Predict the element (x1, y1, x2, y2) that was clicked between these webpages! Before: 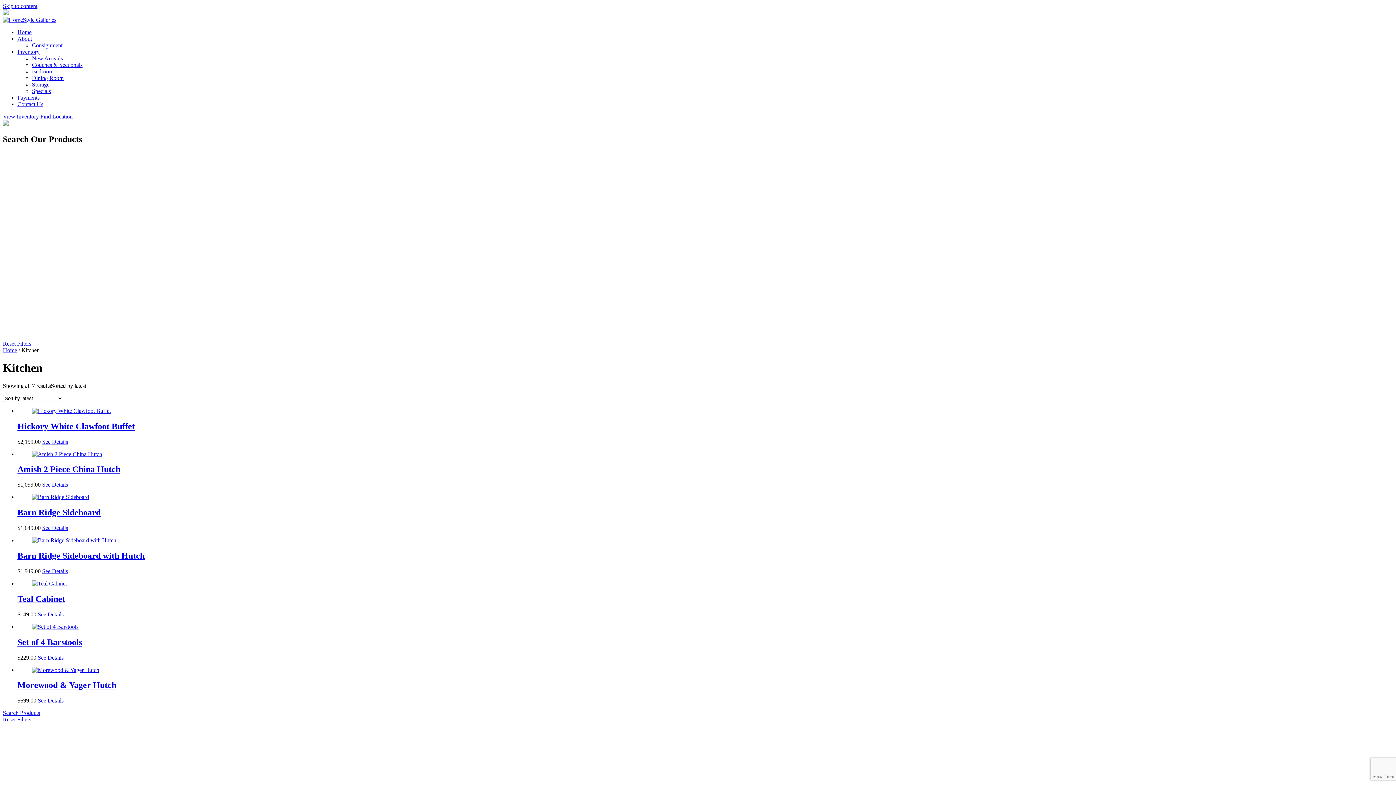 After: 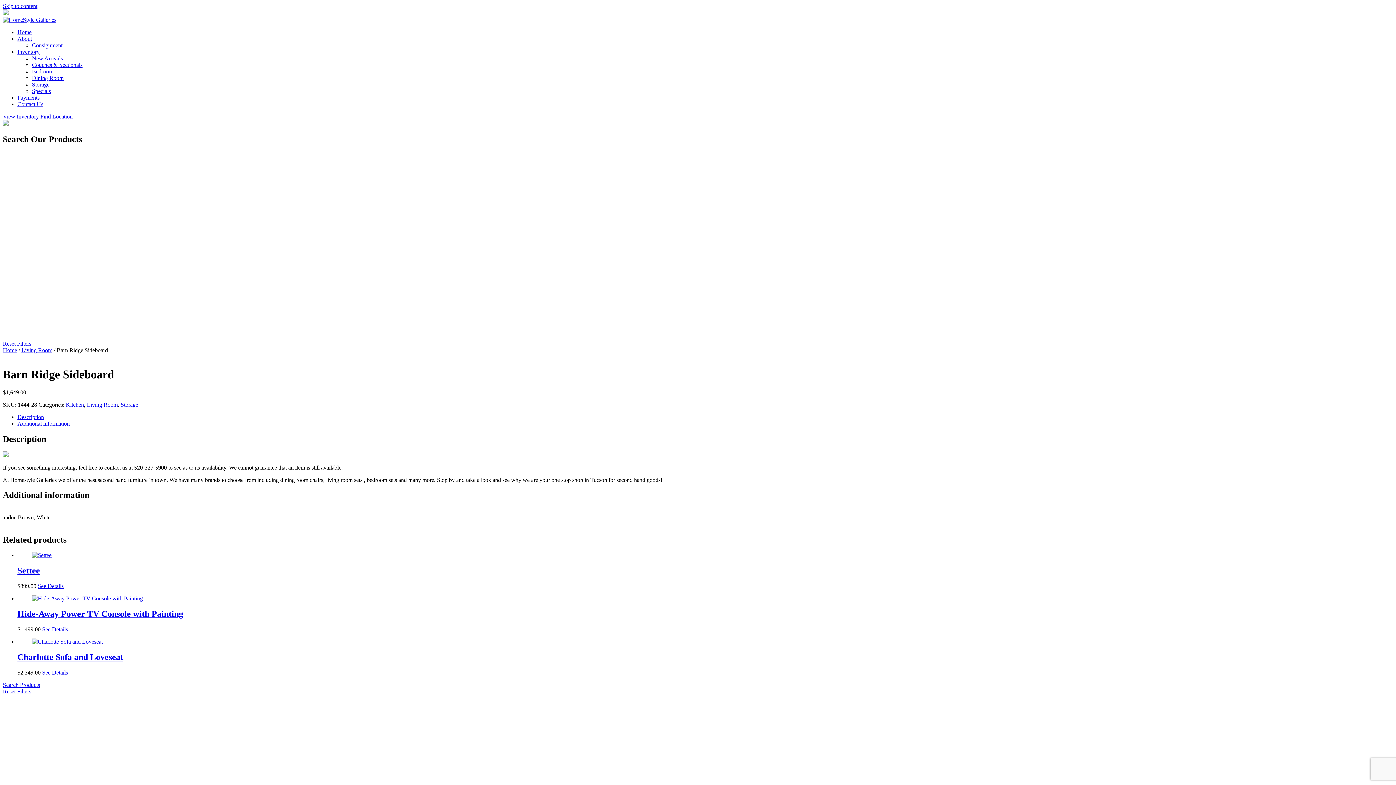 Action: bbox: (32, 494, 89, 500)